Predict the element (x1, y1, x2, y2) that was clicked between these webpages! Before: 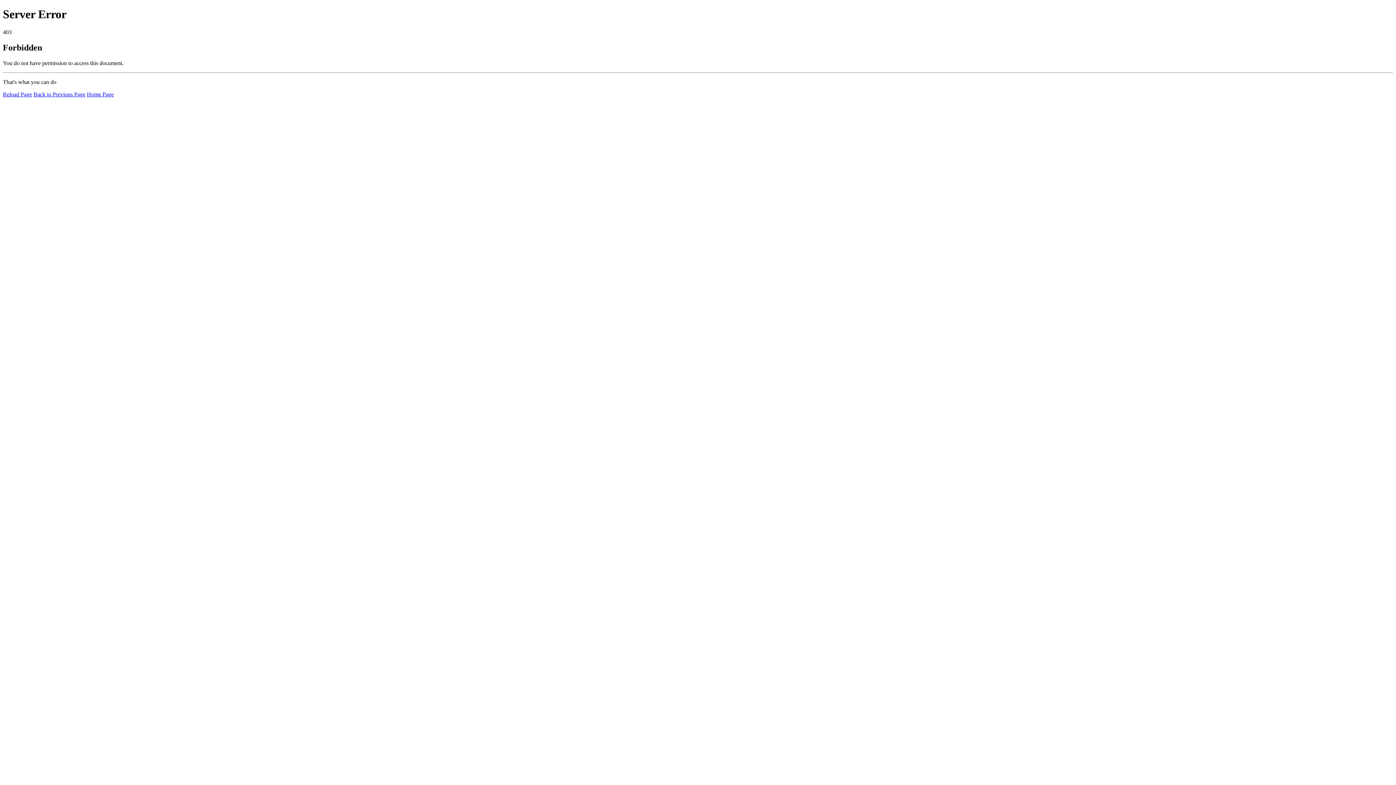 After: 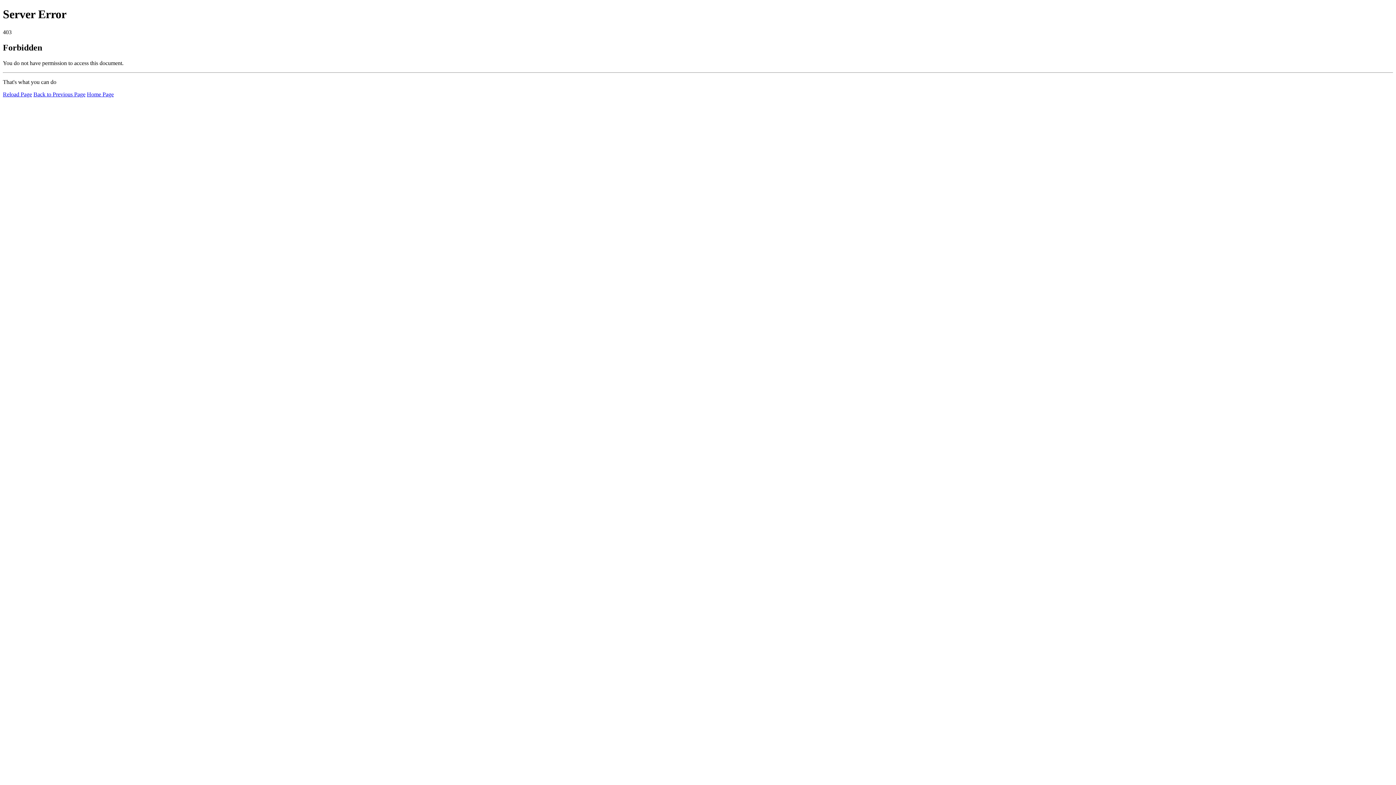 Action: label: Reload Page bbox: (2, 91, 32, 97)